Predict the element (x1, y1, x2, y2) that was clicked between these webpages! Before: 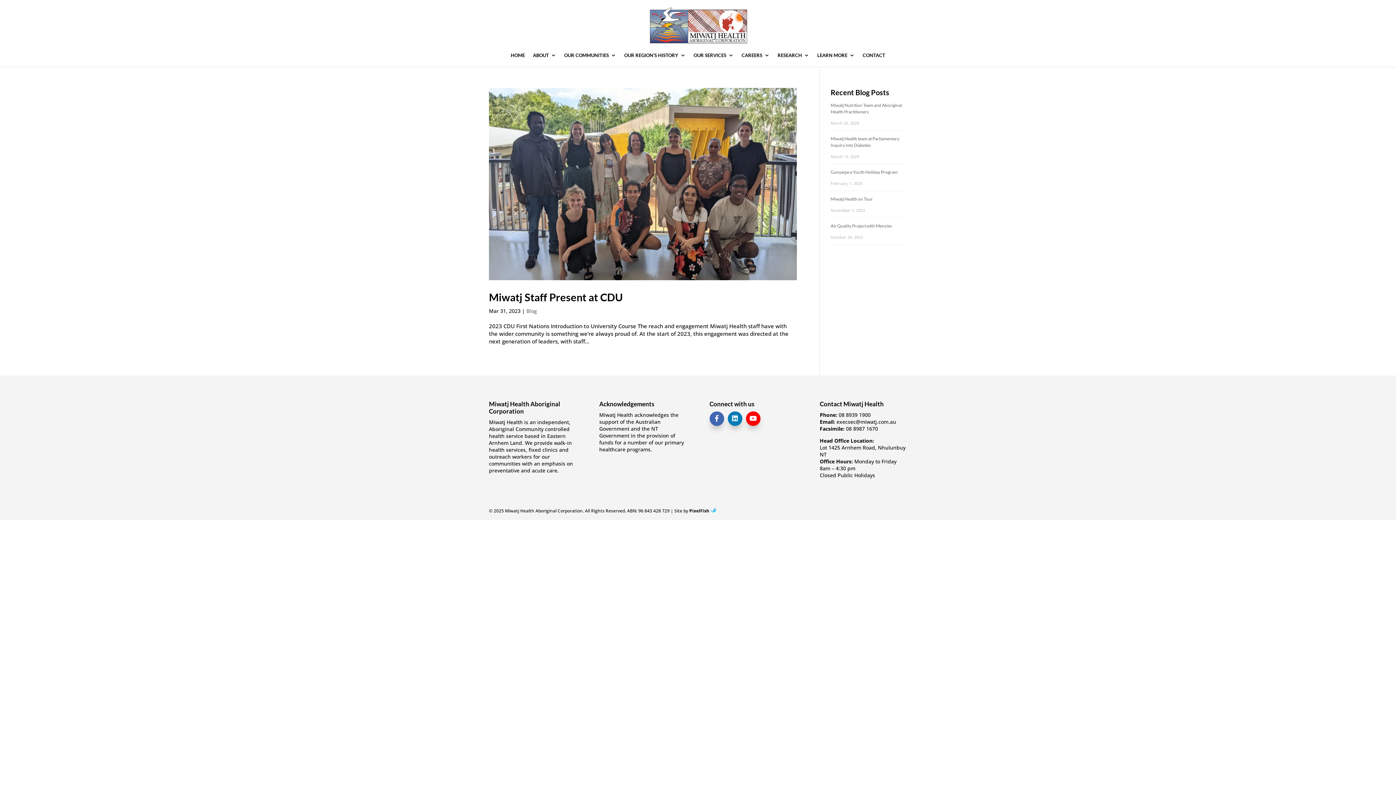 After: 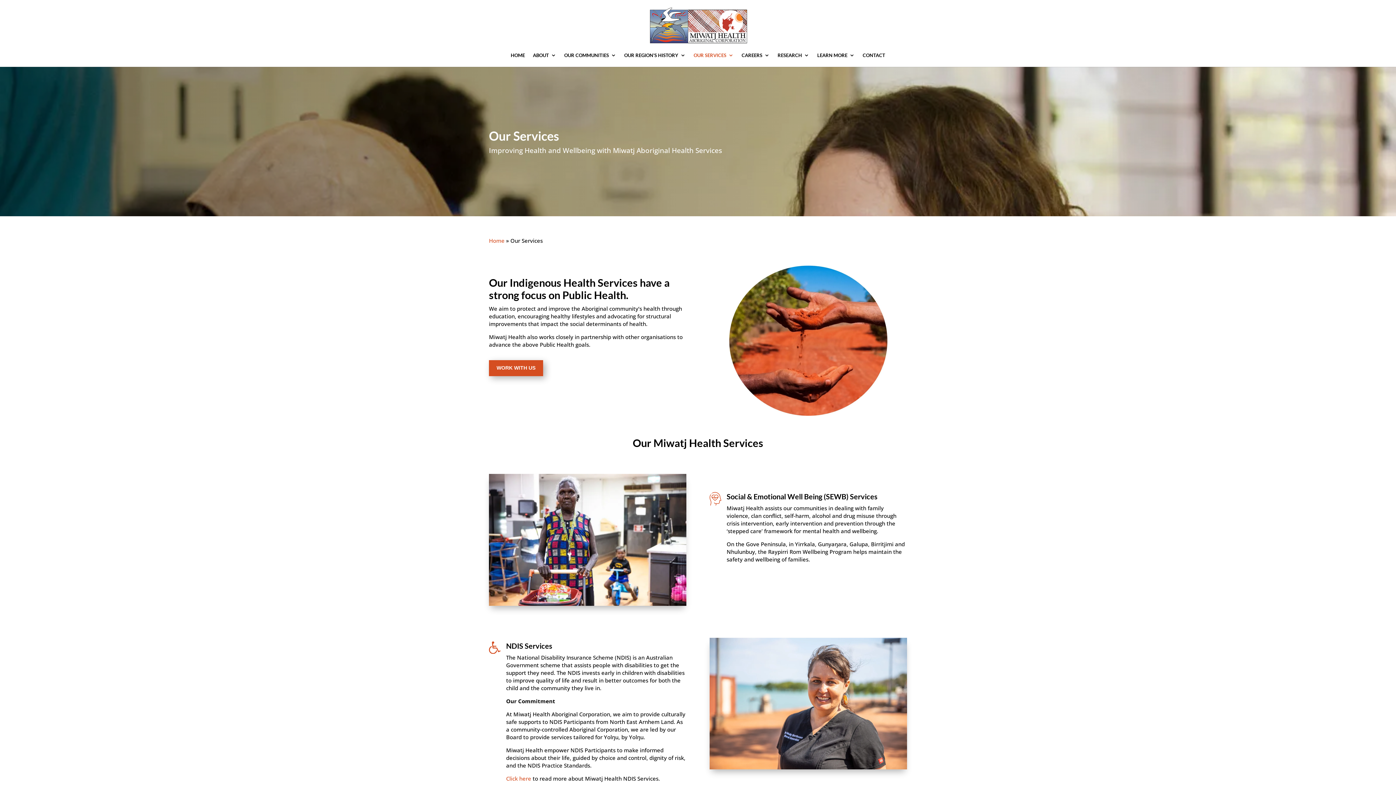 Action: label: OUR SERVICES bbox: (693, 52, 733, 66)